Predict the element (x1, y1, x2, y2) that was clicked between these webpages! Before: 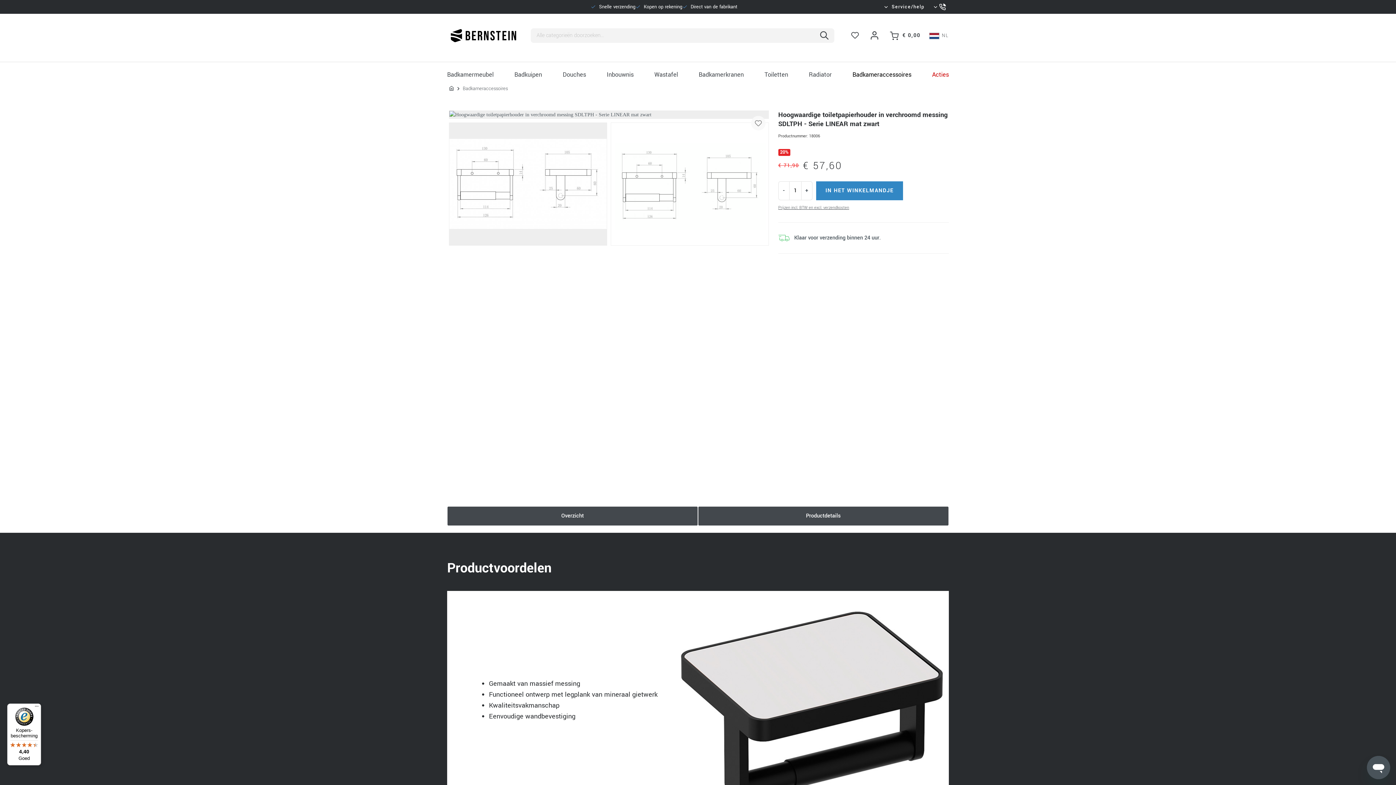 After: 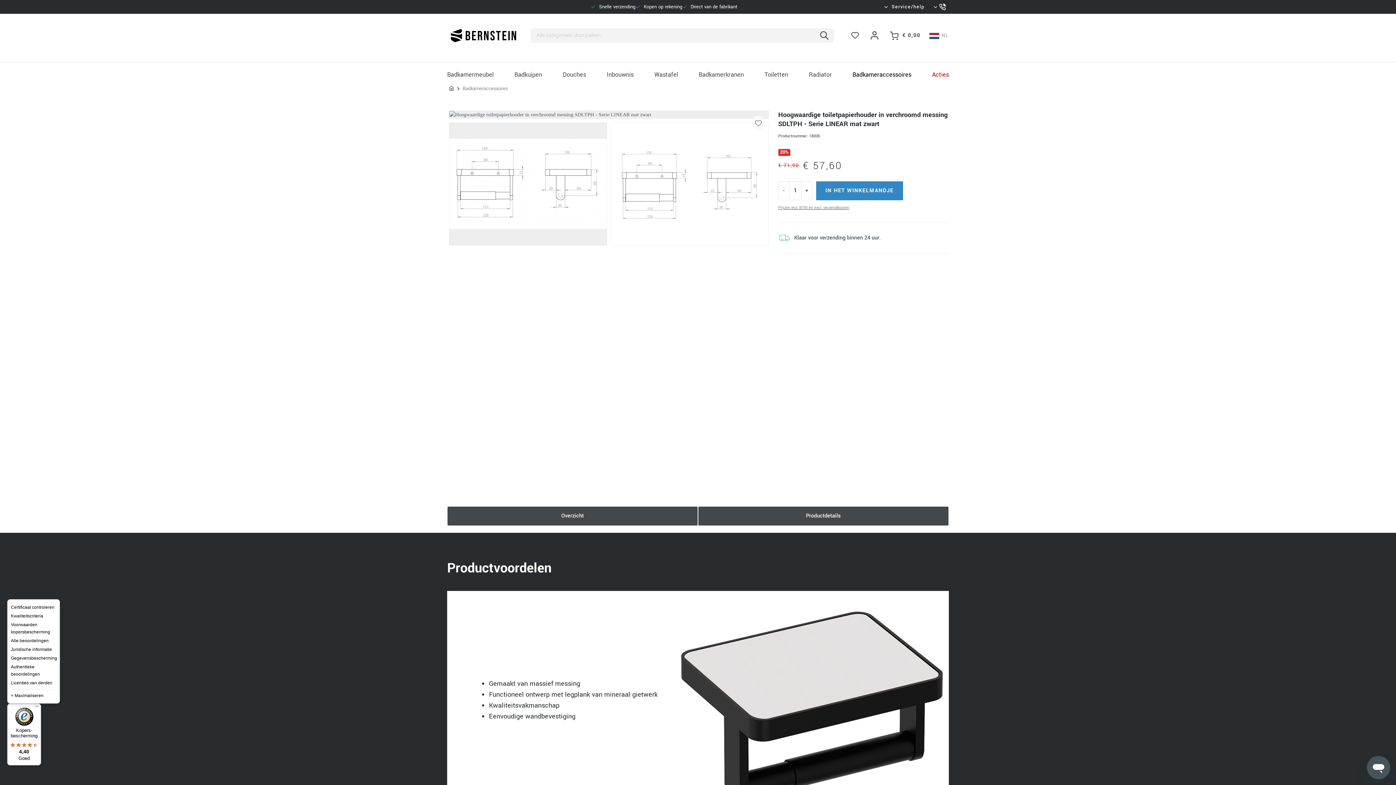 Action: label: Menu bbox: (32, 704, 41, 712)